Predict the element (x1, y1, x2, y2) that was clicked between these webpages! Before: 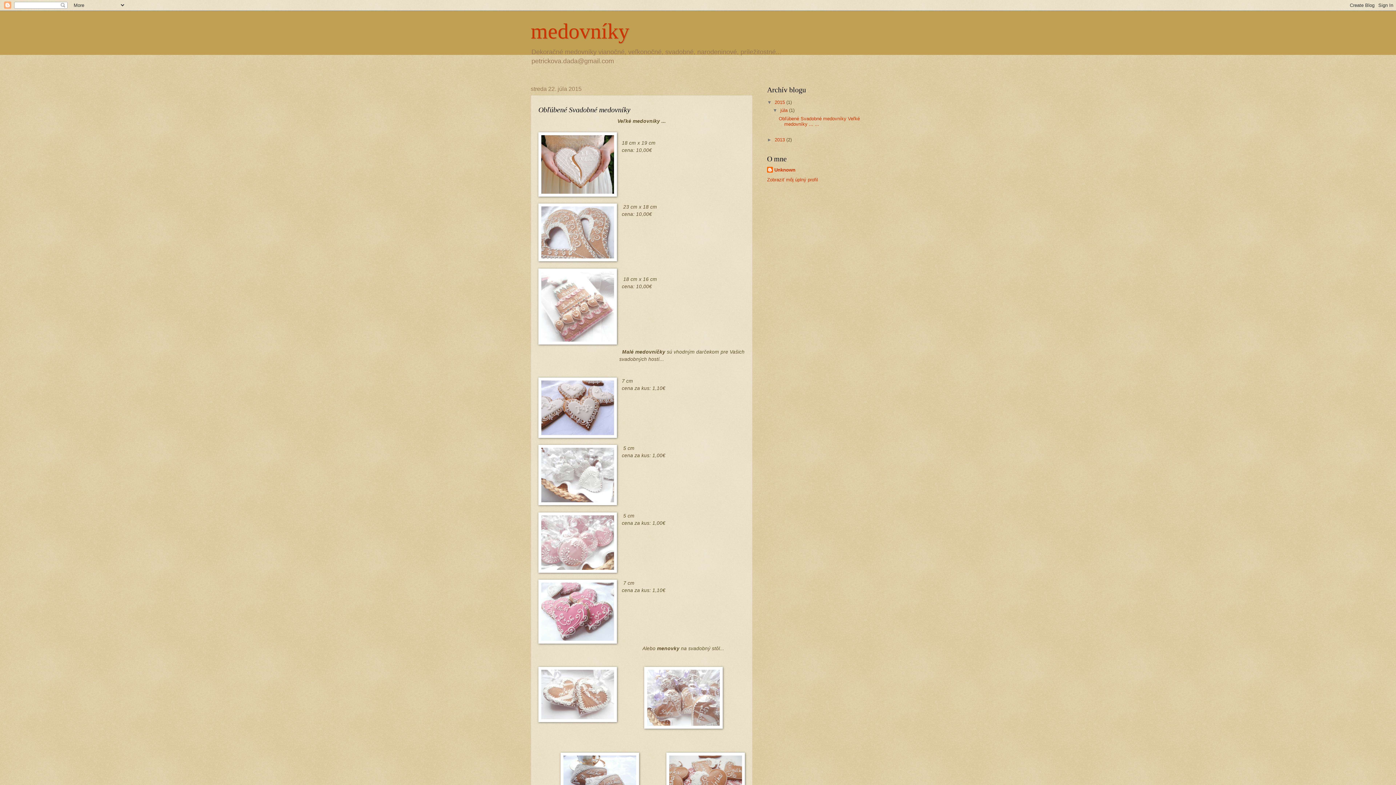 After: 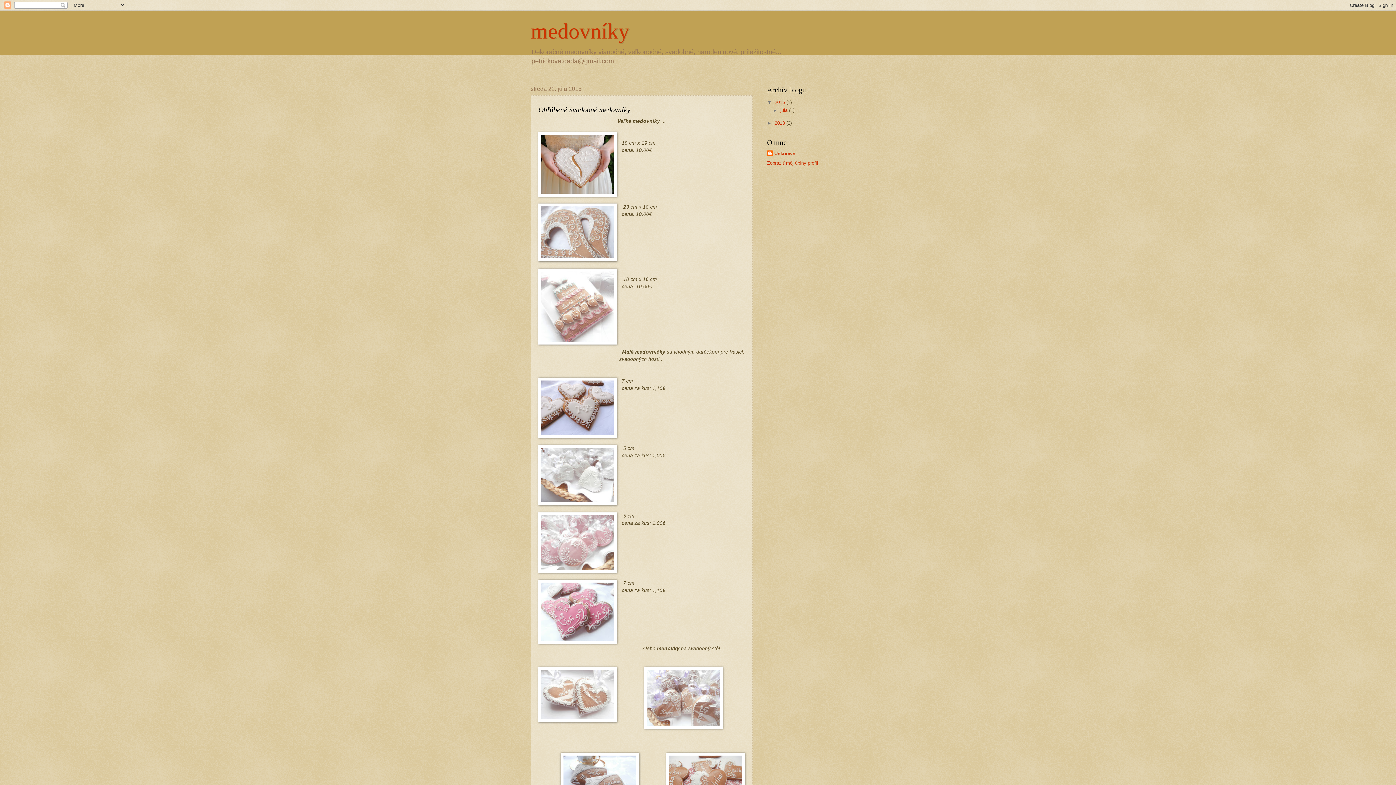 Action: bbox: (772, 107, 780, 113) label: ▼  